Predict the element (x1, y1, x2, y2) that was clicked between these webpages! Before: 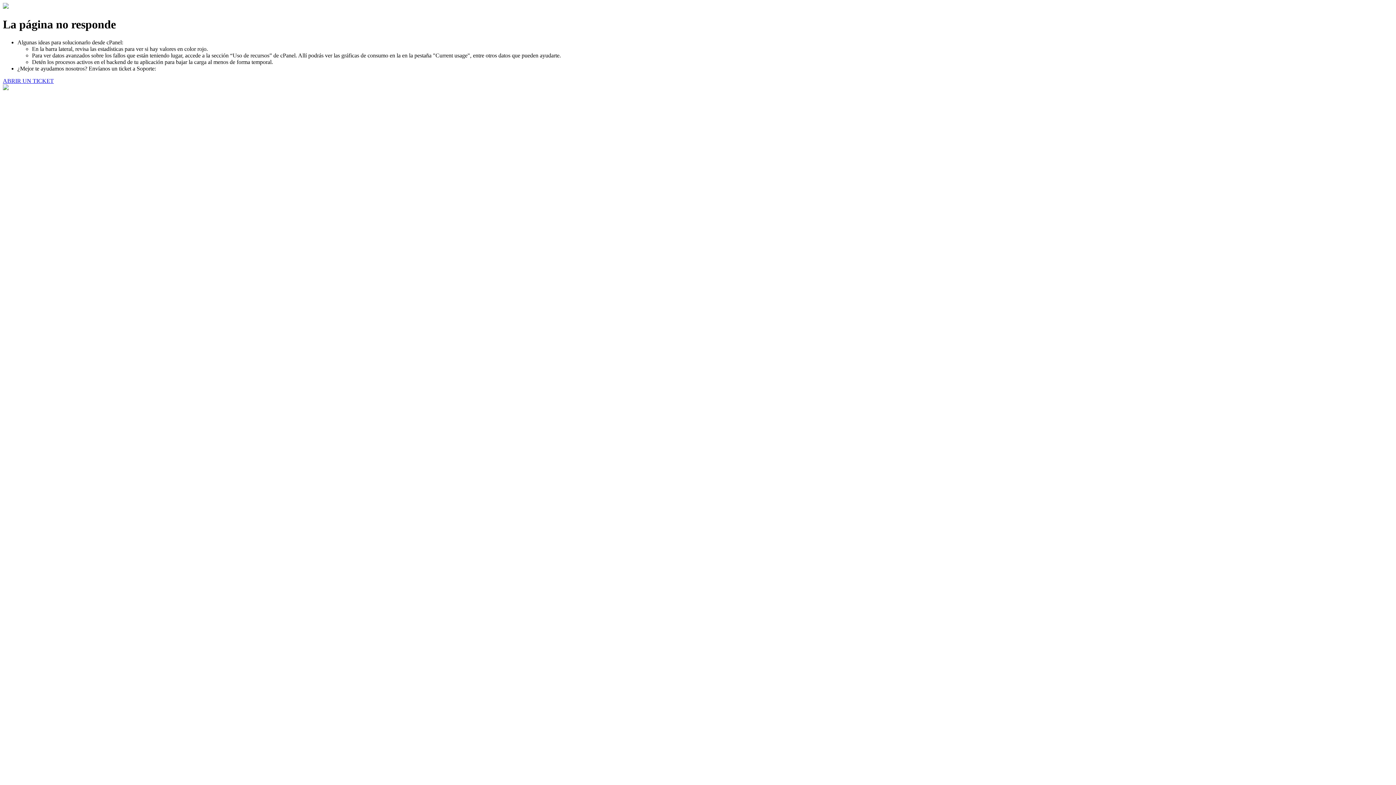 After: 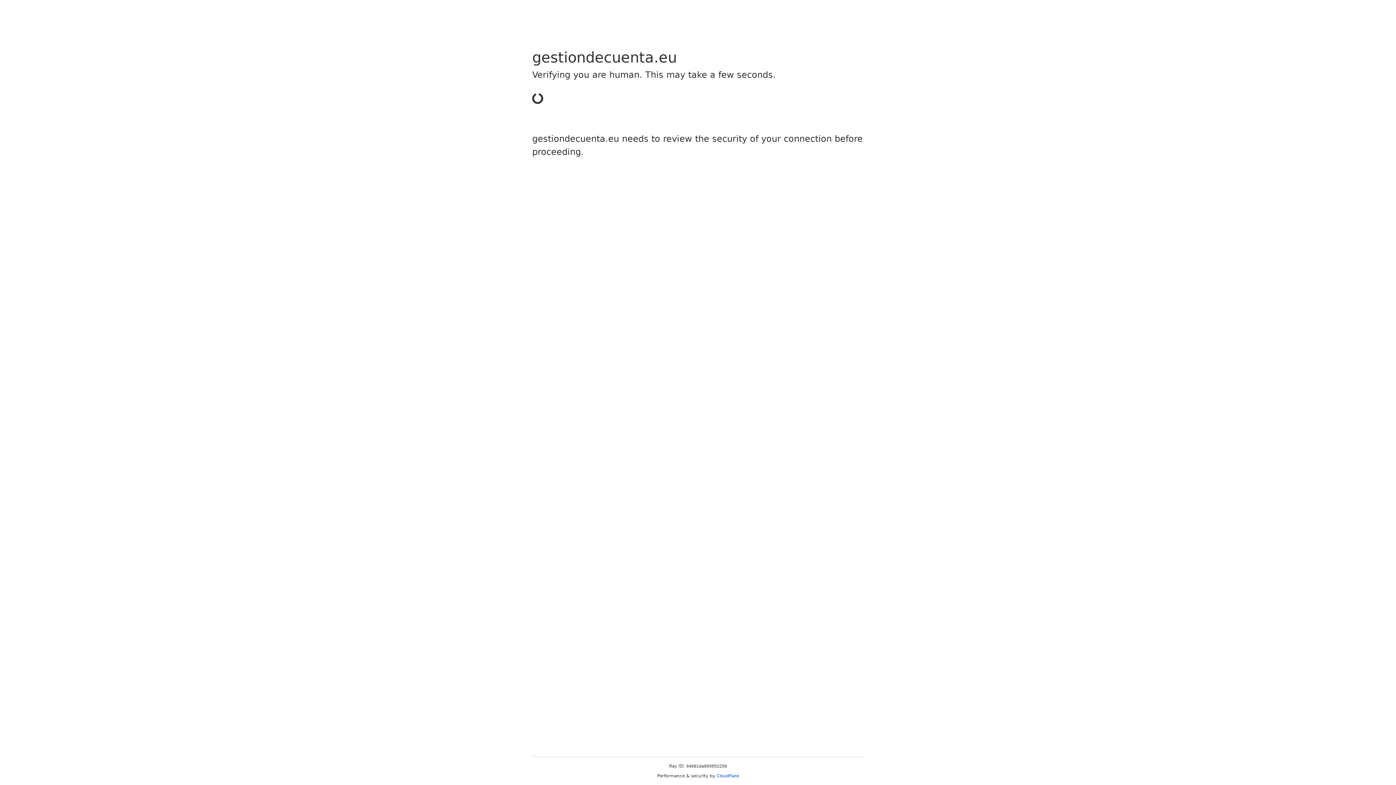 Action: label: ABRIR UN TICKET bbox: (2, 77, 53, 83)